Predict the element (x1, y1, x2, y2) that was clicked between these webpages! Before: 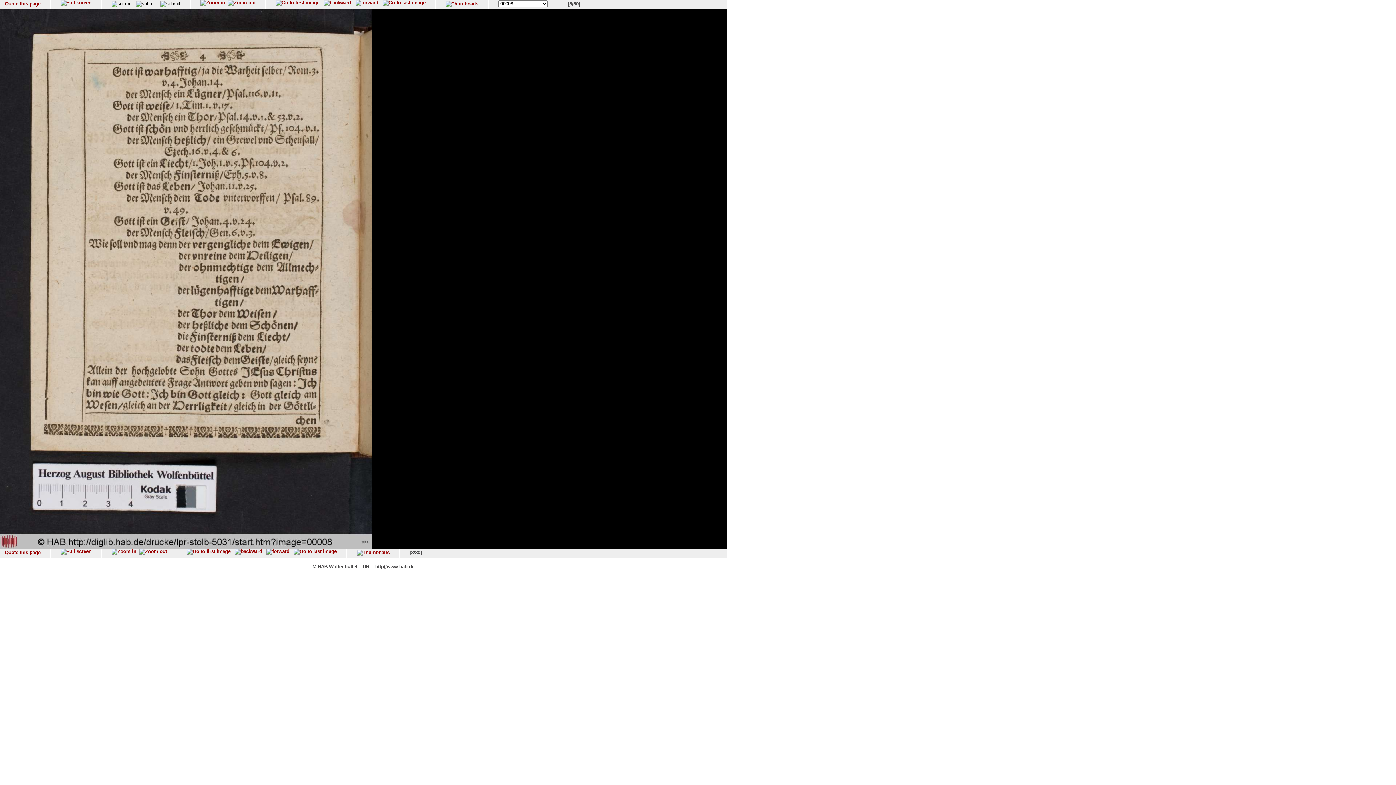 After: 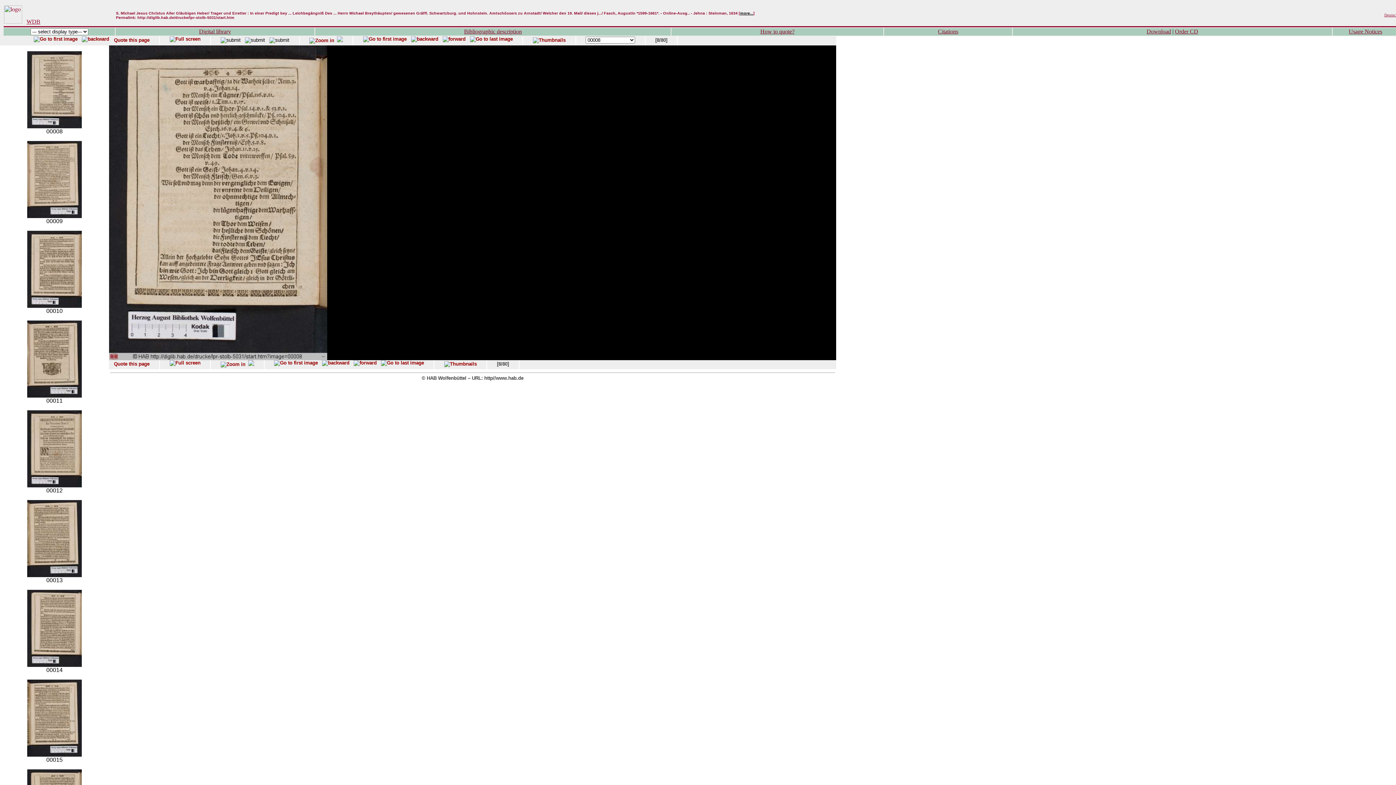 Action: bbox: (228, 0, 255, 5)